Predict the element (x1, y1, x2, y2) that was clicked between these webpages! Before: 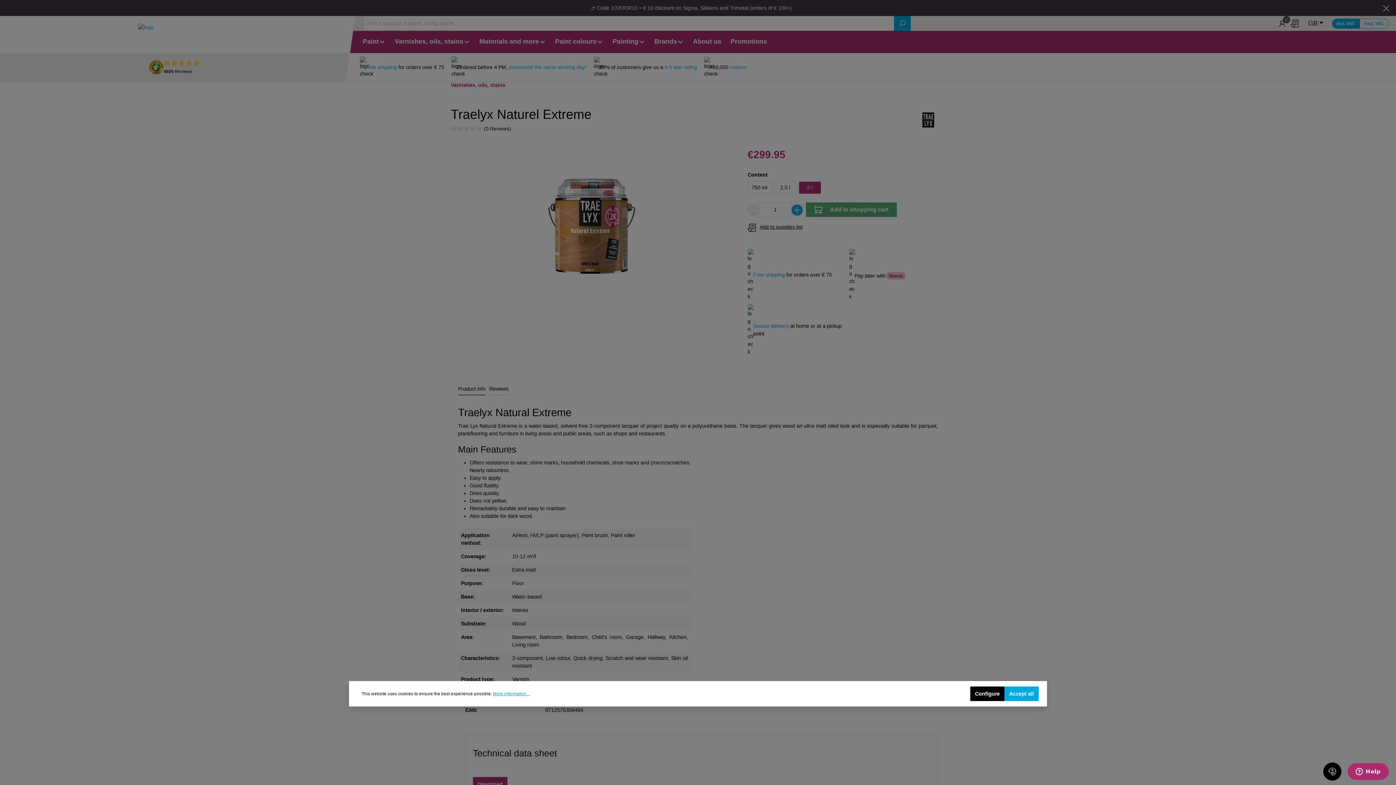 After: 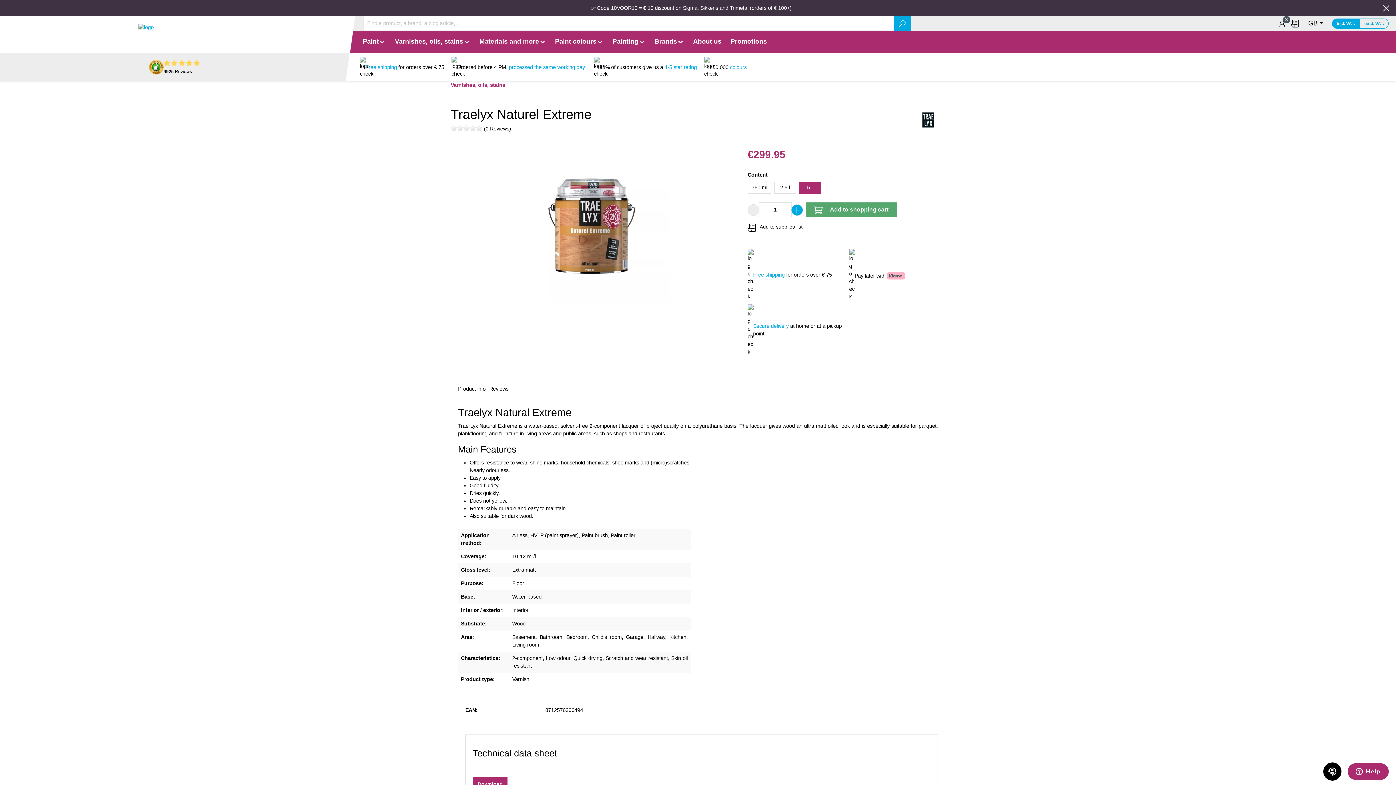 Action: bbox: (1004, 686, 1038, 701) label: Accept all